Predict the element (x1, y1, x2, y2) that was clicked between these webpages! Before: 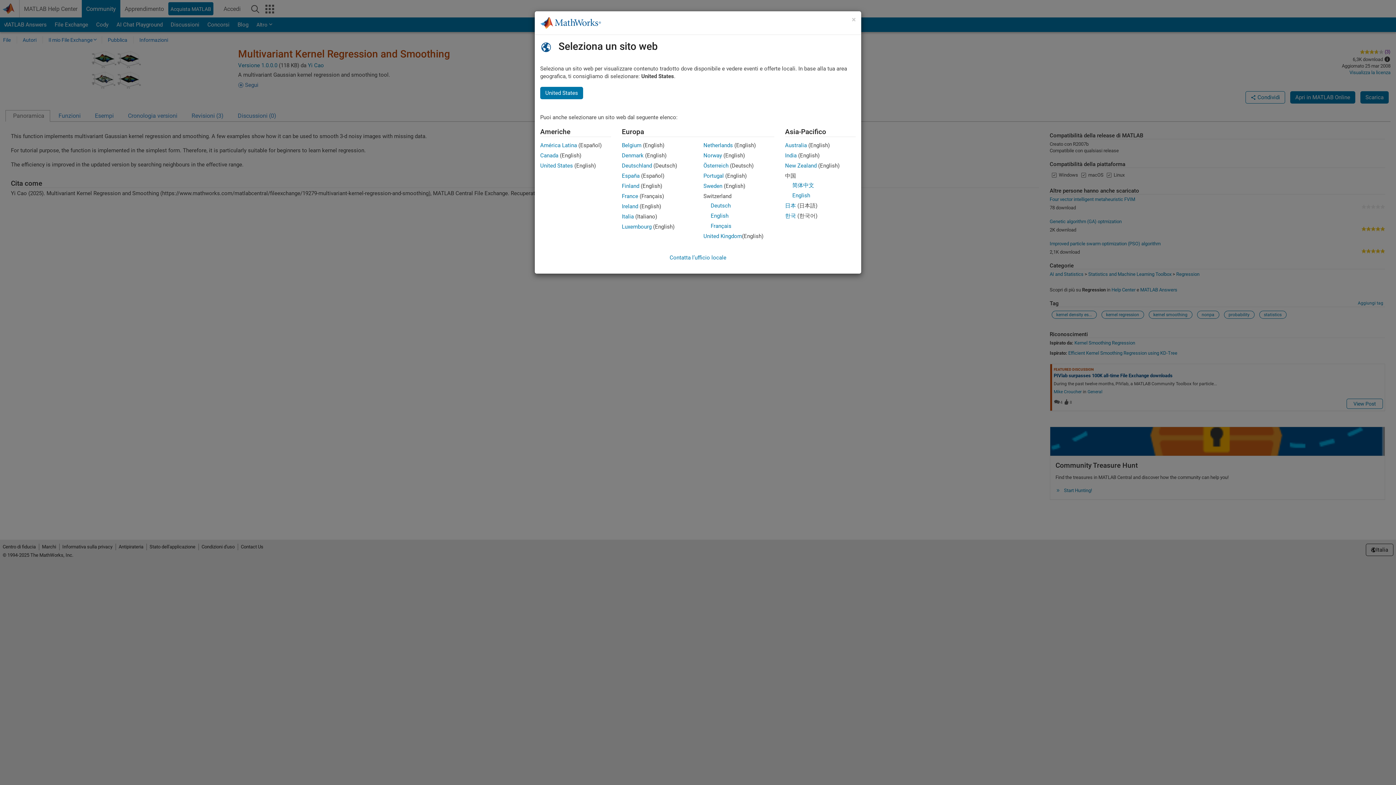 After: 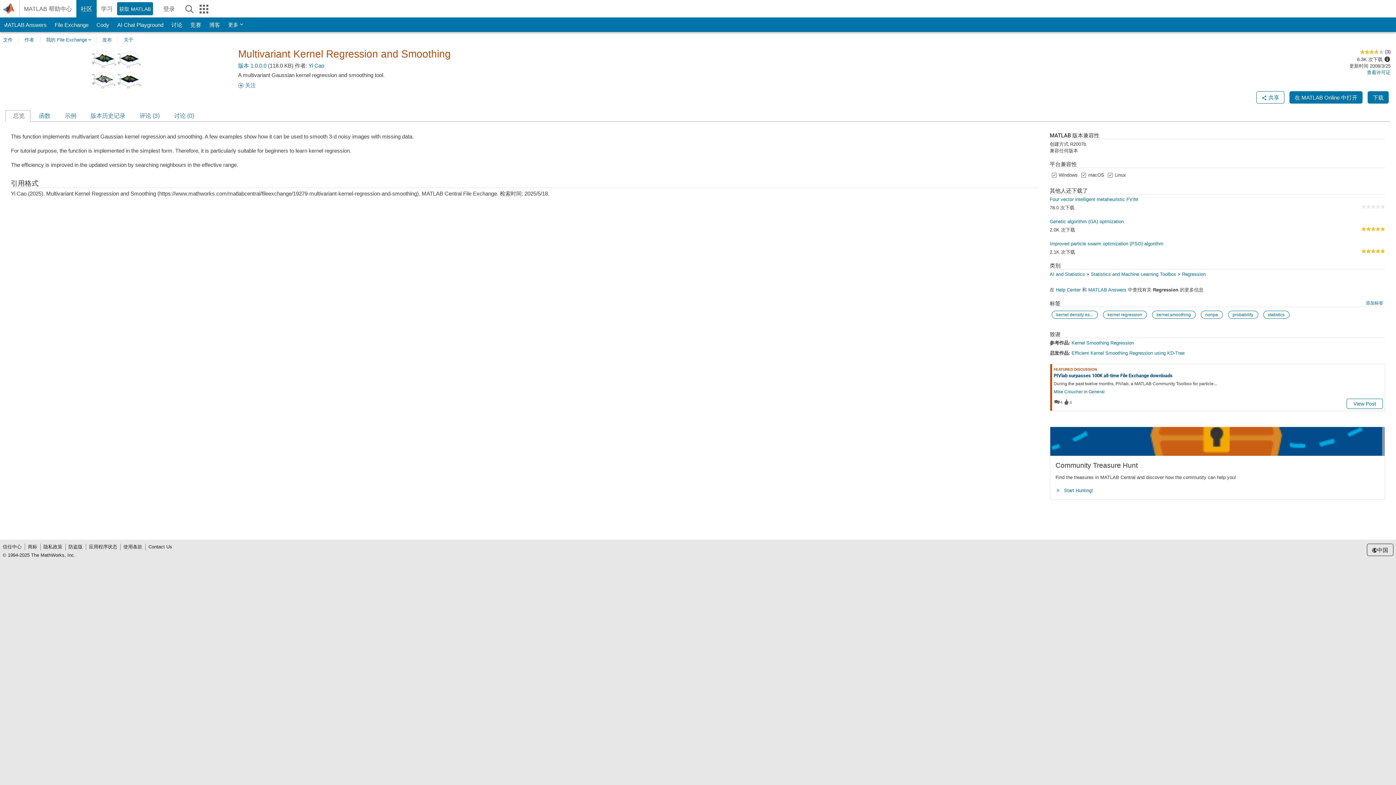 Action: bbox: (792, 182, 814, 188) label: 简体中文
Chinese